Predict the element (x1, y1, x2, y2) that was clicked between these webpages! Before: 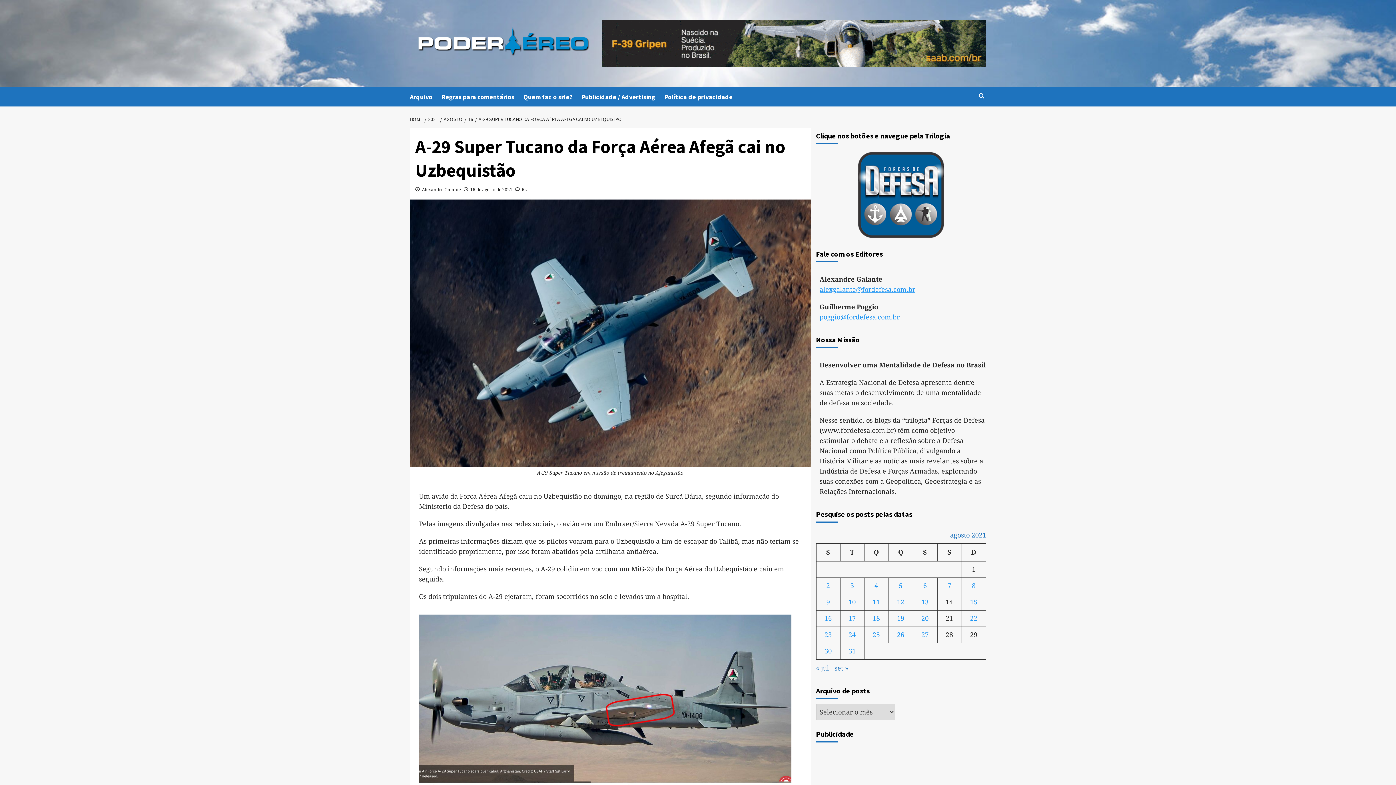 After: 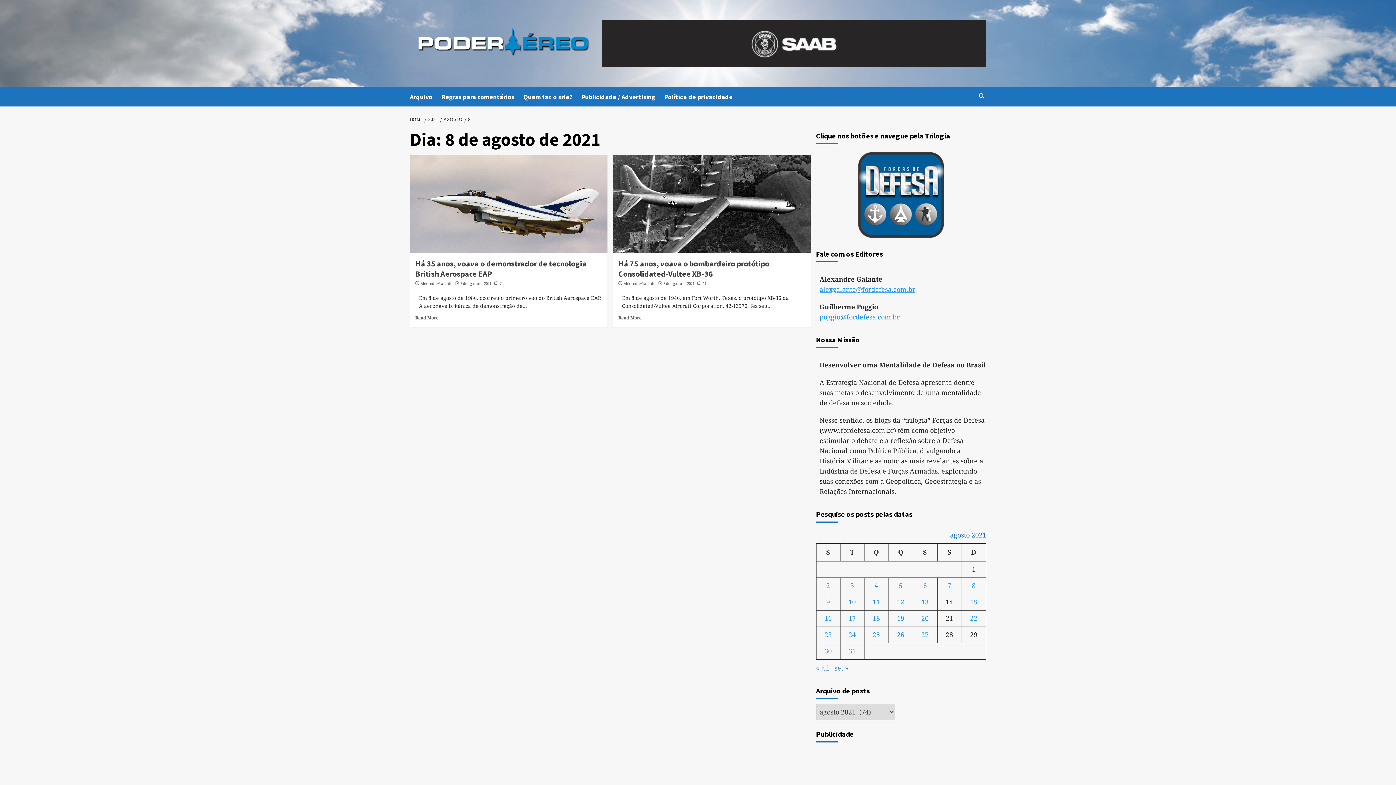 Action: bbox: (972, 582, 975, 589) label: Posts publicados em 8 de August de 2021